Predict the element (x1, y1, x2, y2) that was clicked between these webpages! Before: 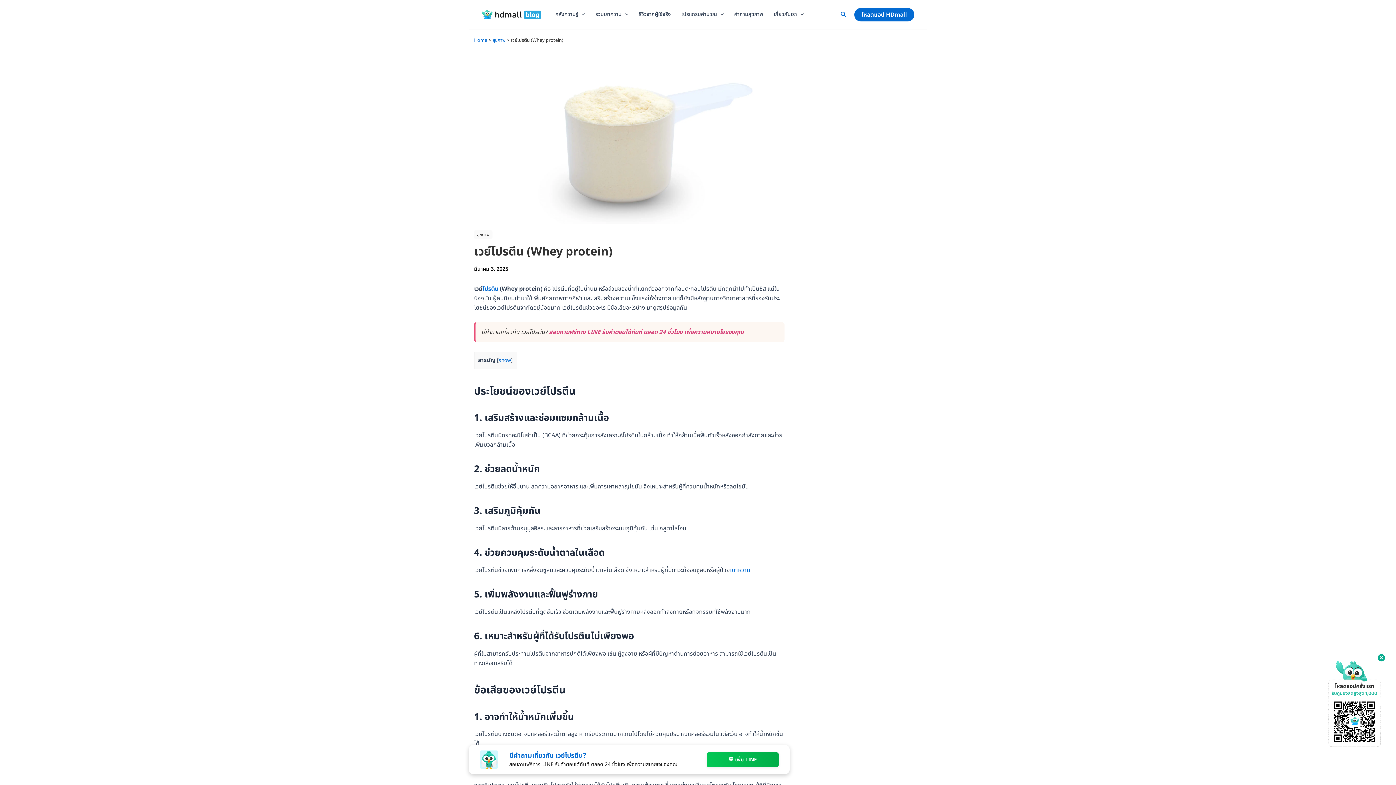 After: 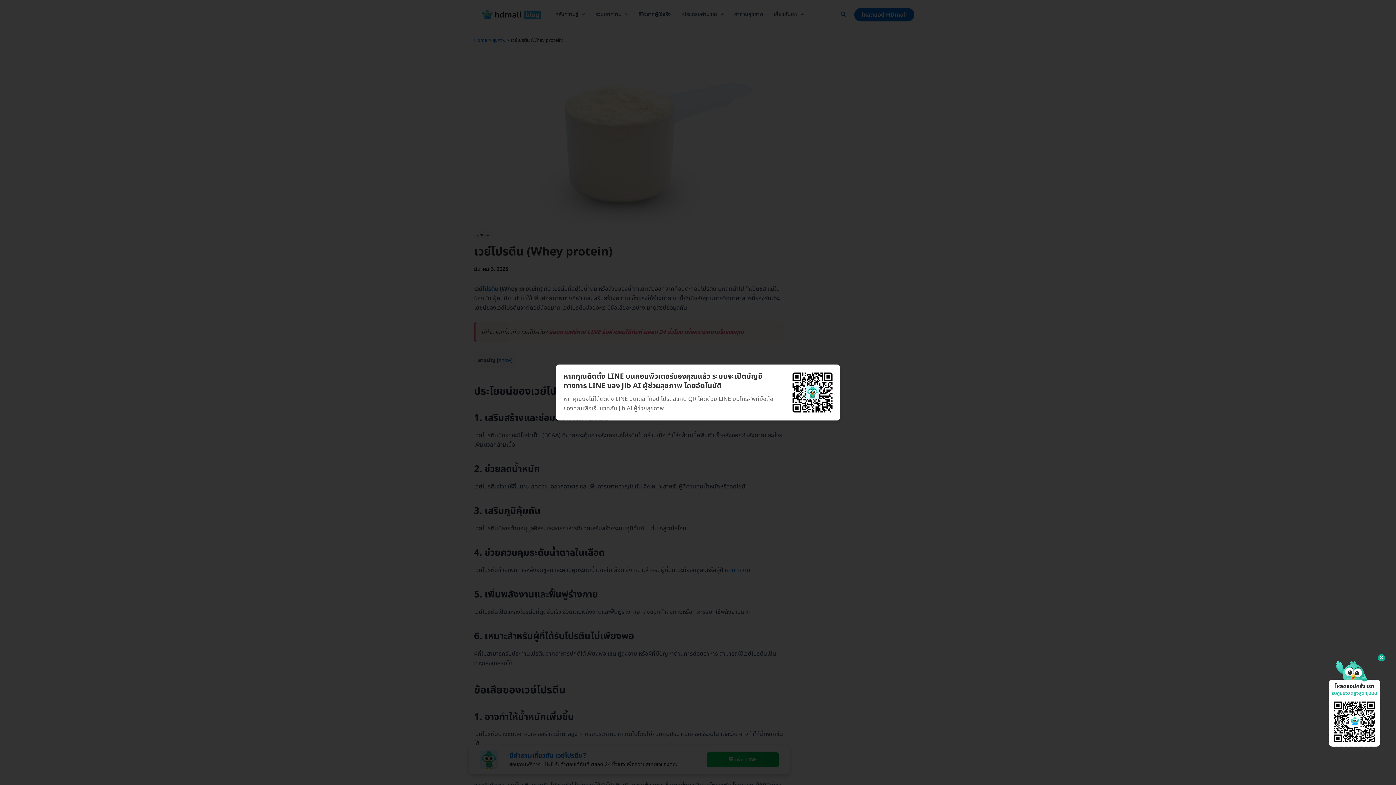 Action: bbox: (706, 752, 778, 767) label: 💬 เพิ่ม LINE